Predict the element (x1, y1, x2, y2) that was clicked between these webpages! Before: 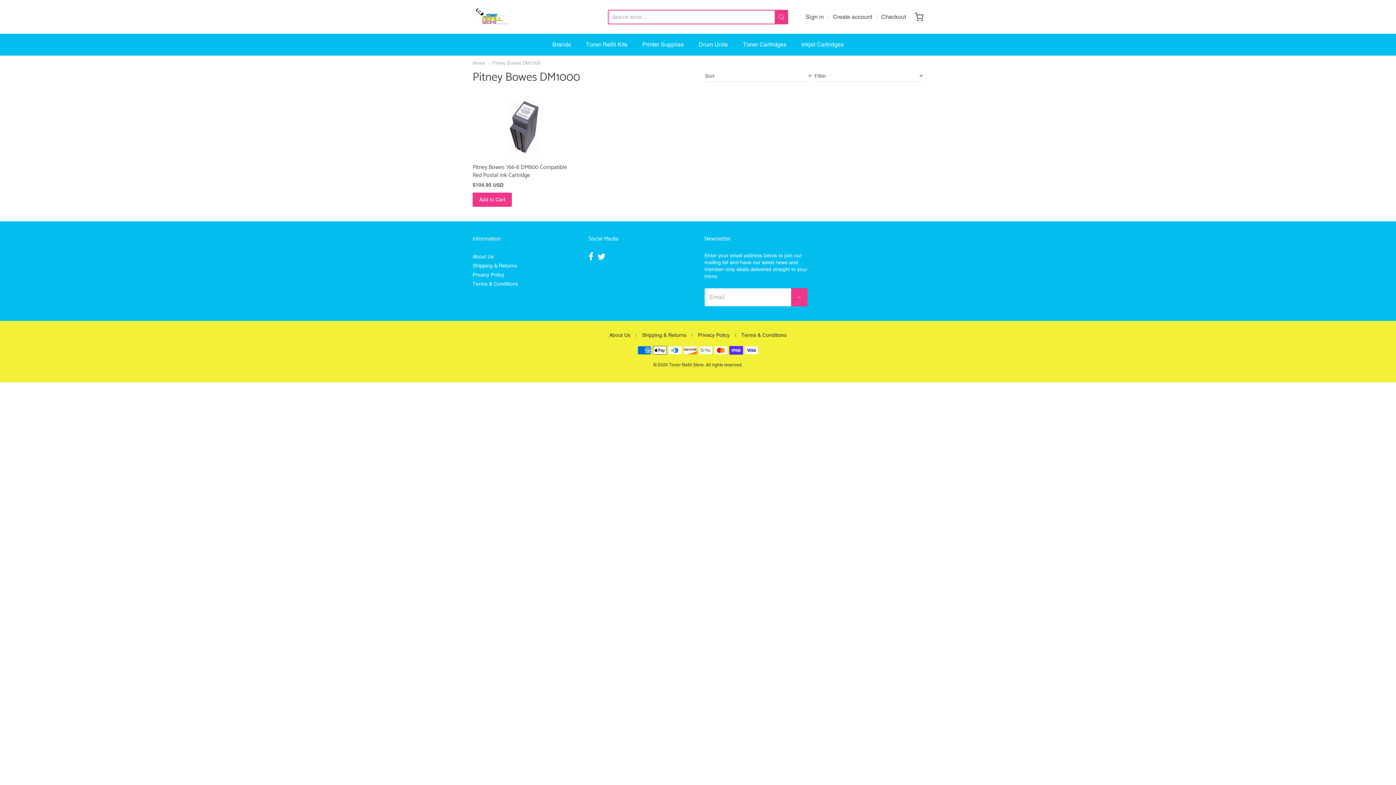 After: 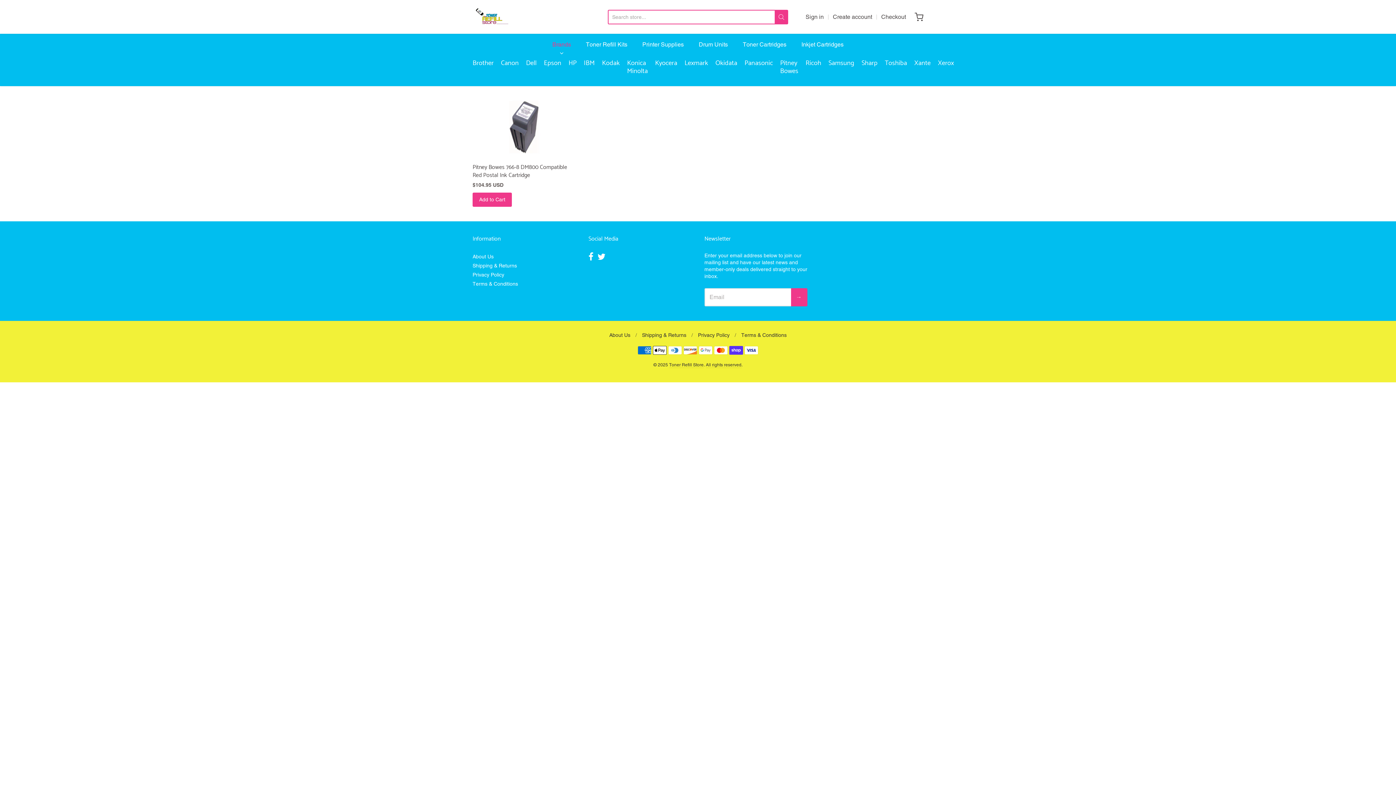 Action: label: Brands bbox: (552, 39, 571, 50)